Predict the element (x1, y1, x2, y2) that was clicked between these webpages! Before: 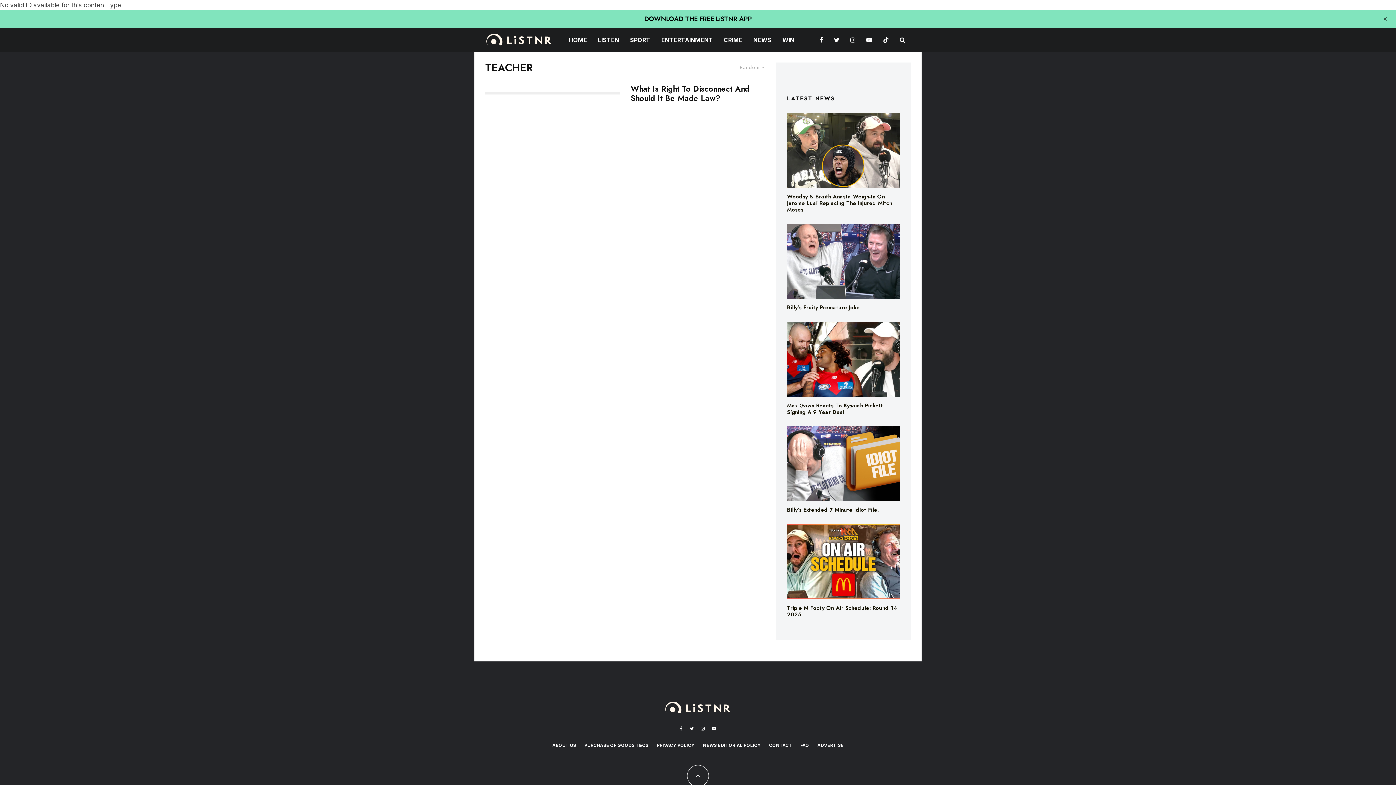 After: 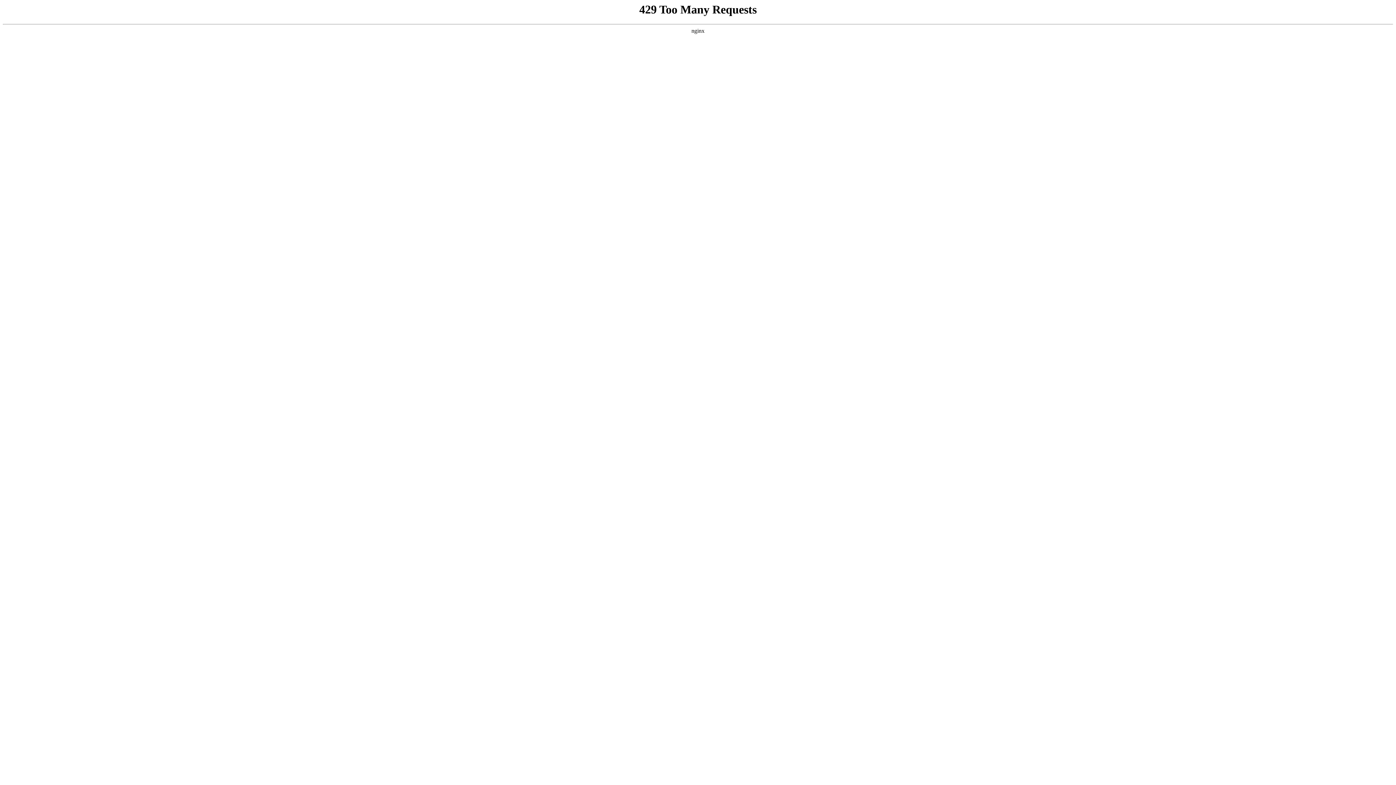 Action: bbox: (787, 223, 900, 298)